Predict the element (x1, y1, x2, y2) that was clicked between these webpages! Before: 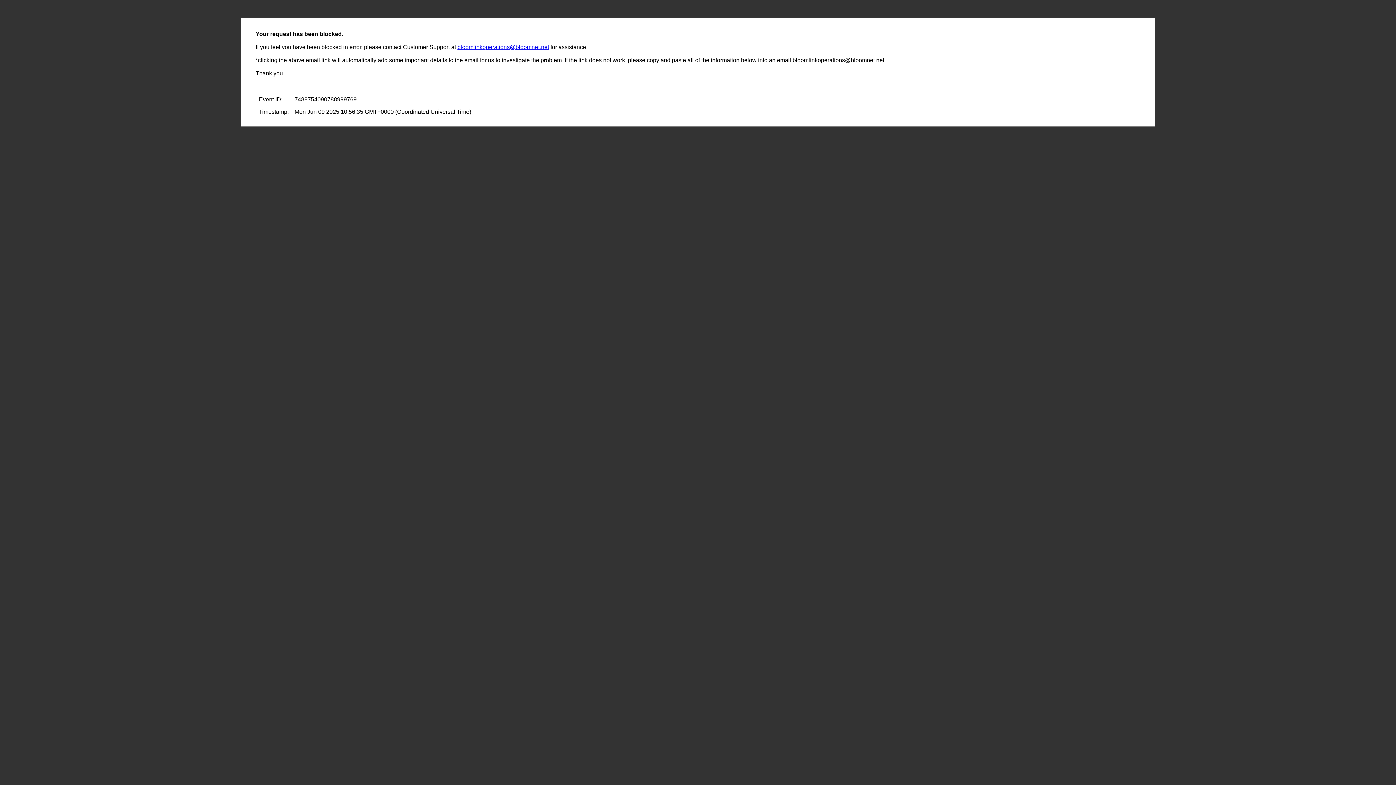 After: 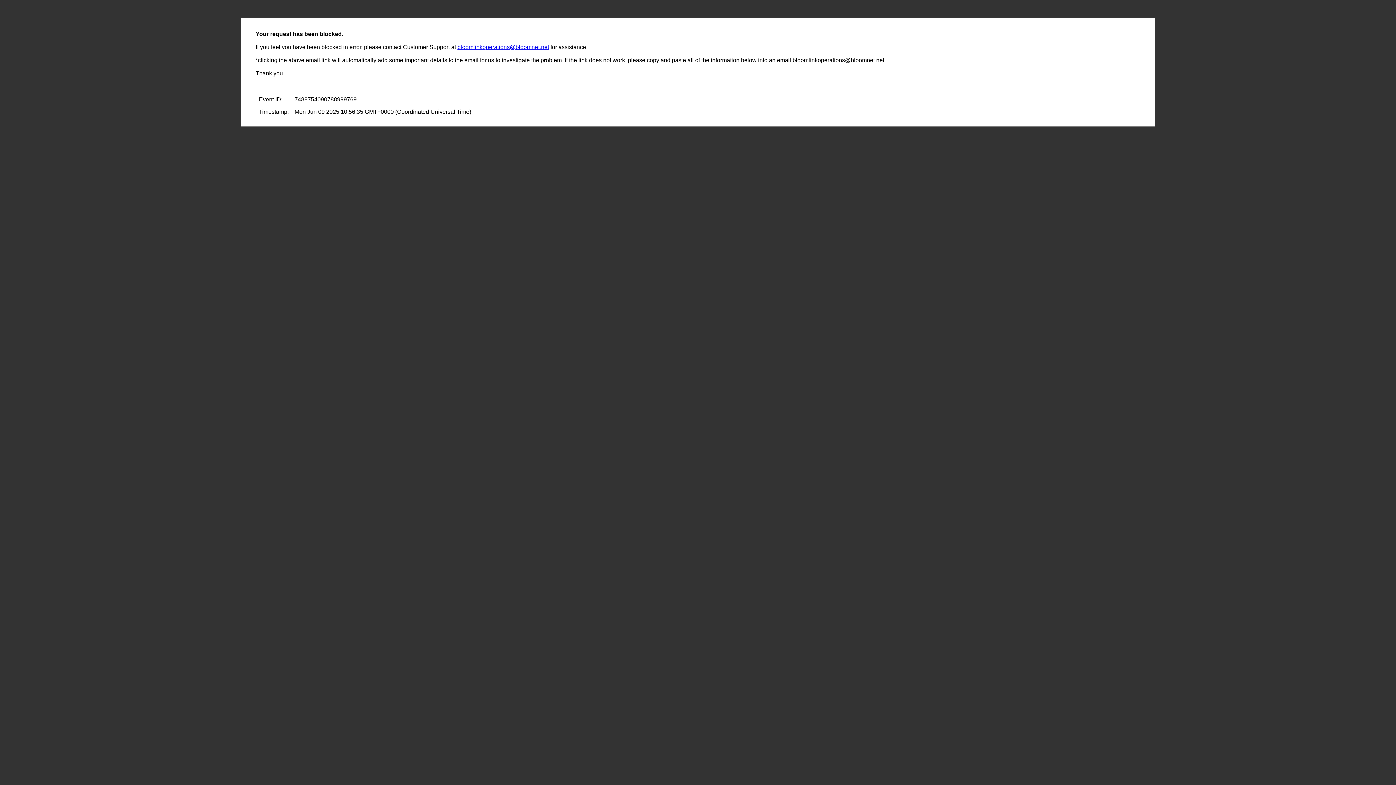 Action: label: bloomlinkoperations@bloomnet.net bbox: (457, 44, 549, 50)